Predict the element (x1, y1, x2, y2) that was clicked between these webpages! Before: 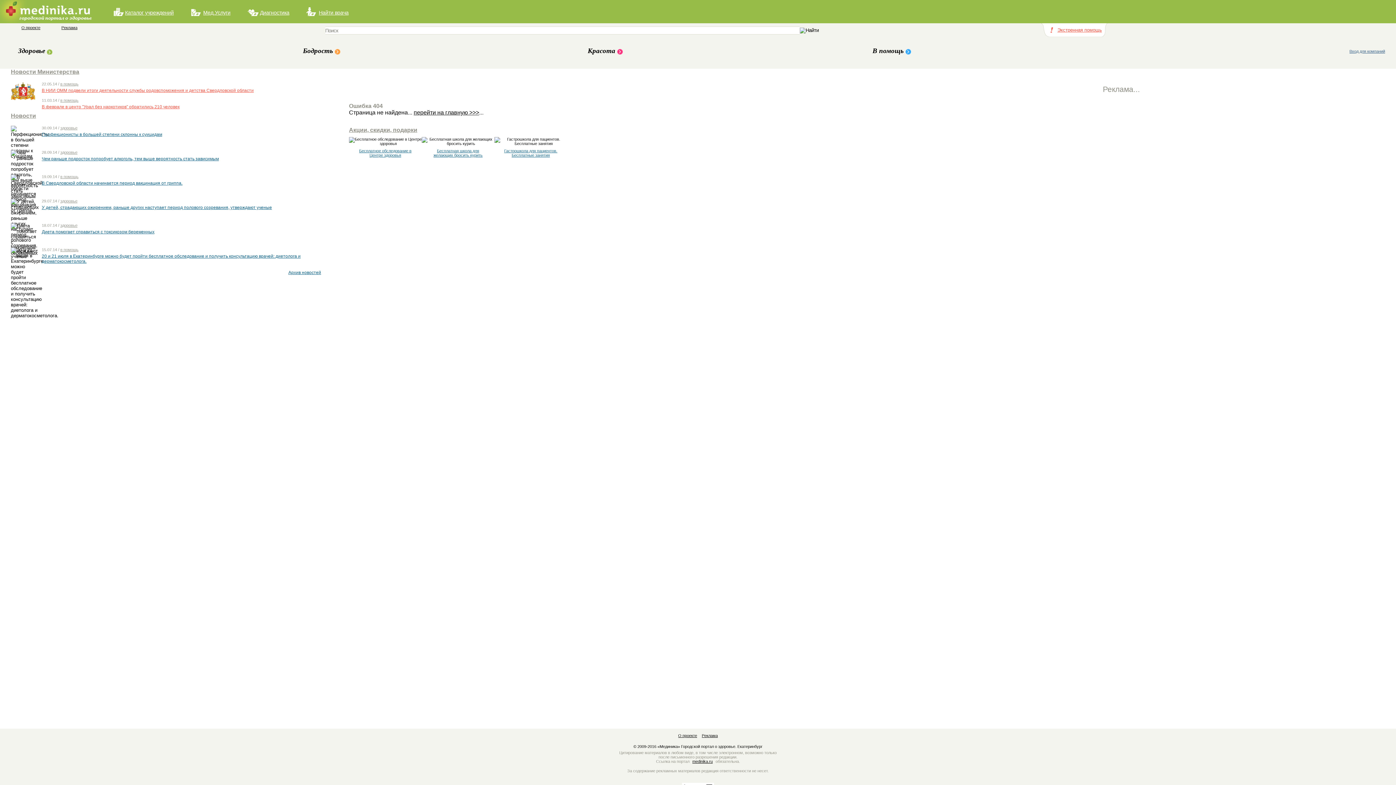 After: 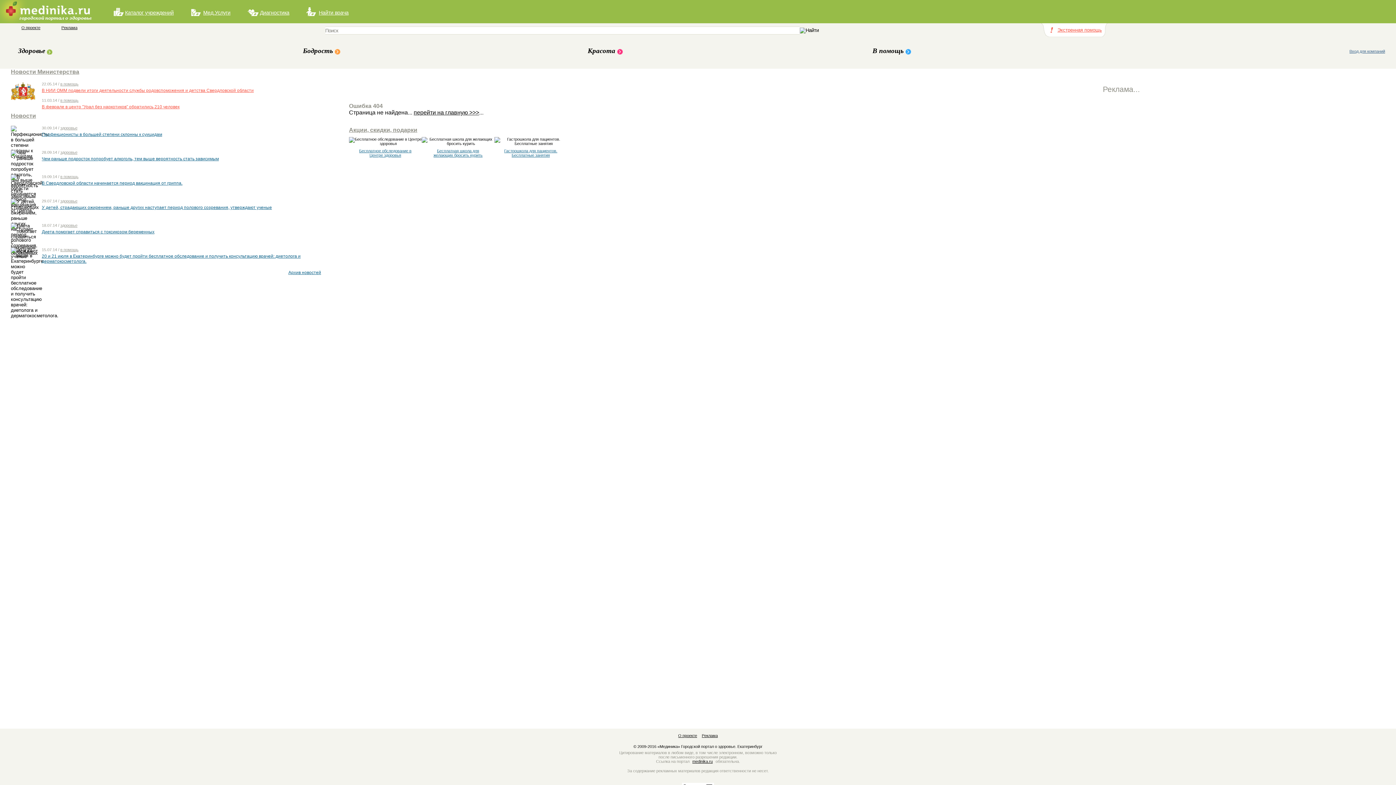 Action: label: У детей, страдающих ожирением, раньше других наступает период полового созревания, утверждают ученые bbox: (41, 205, 272, 210)